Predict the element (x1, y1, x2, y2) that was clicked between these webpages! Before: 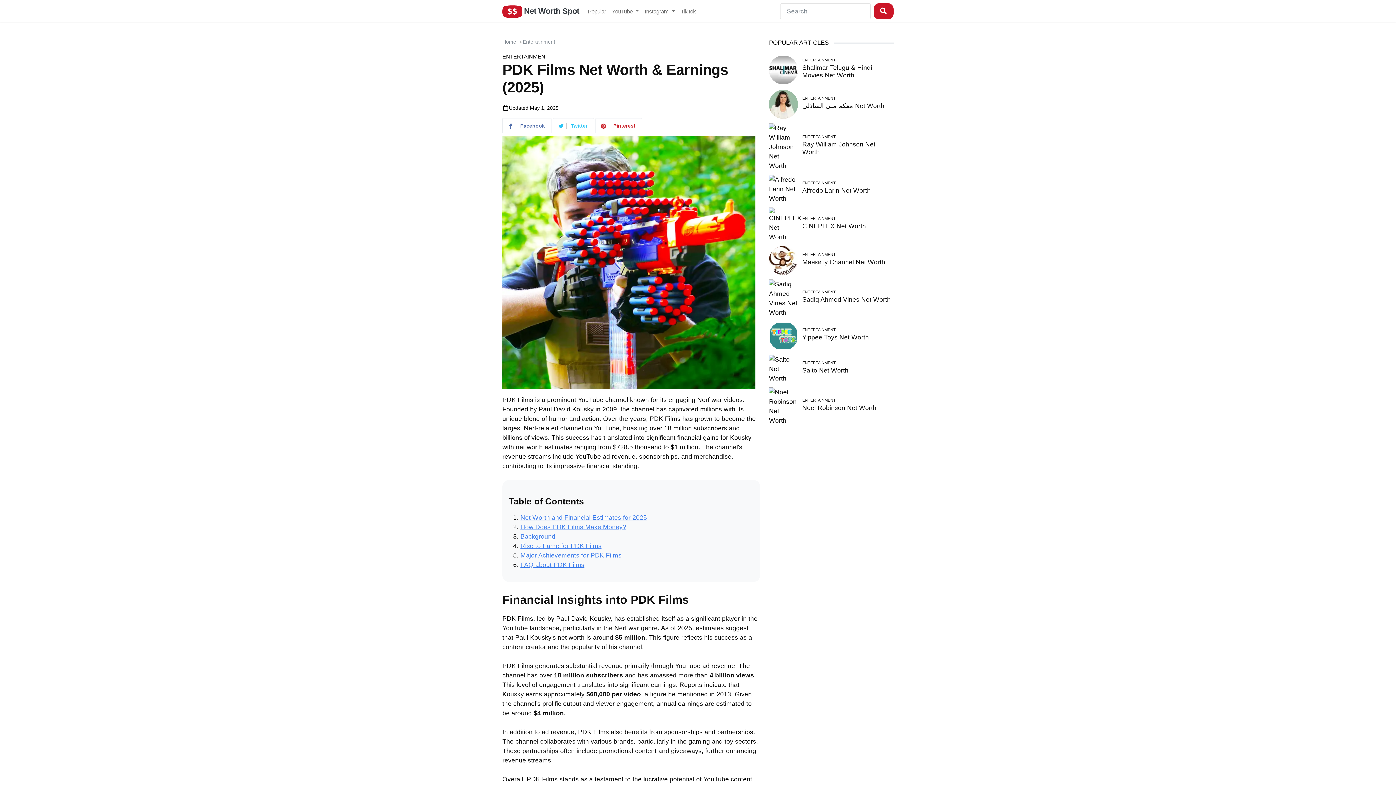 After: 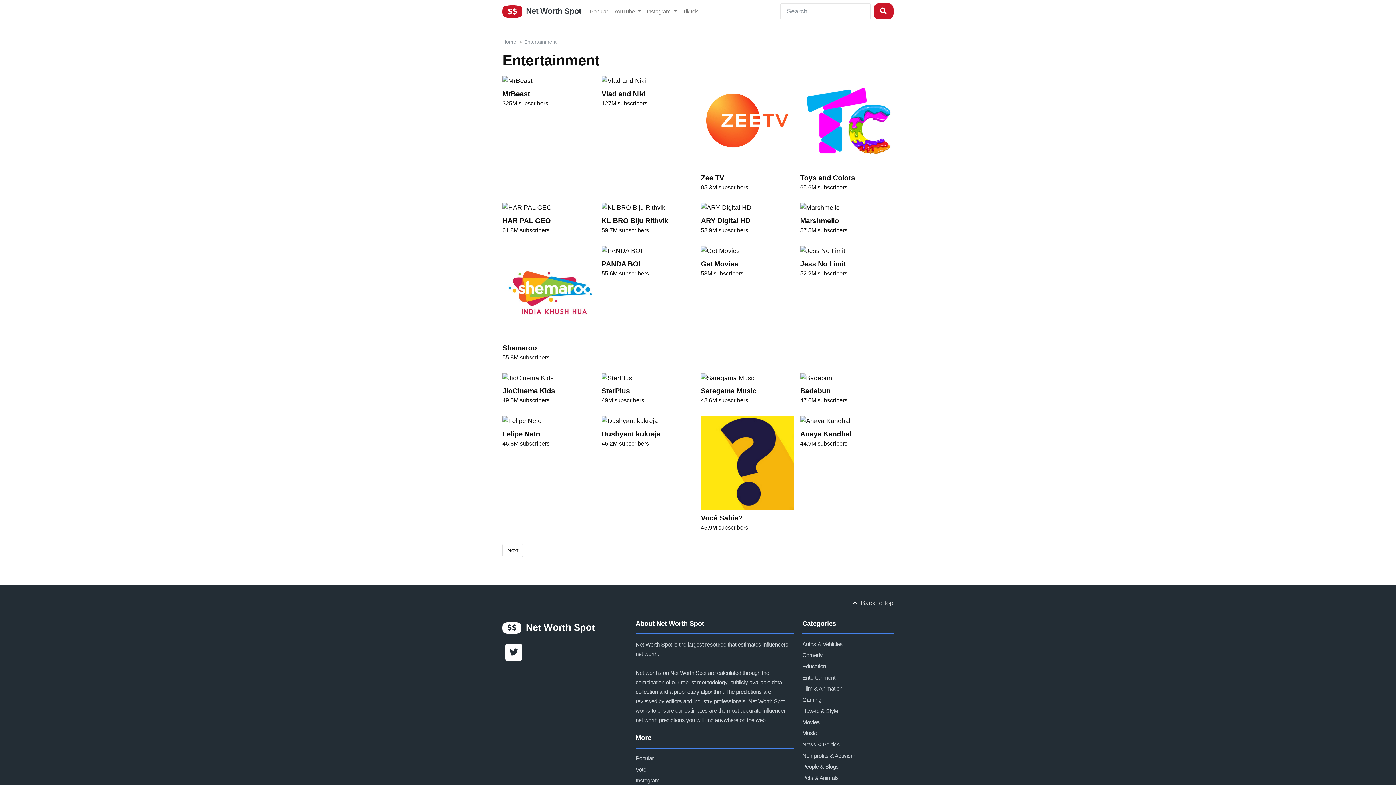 Action: bbox: (802, 95, 835, 100) label: ENTERTAINMENT